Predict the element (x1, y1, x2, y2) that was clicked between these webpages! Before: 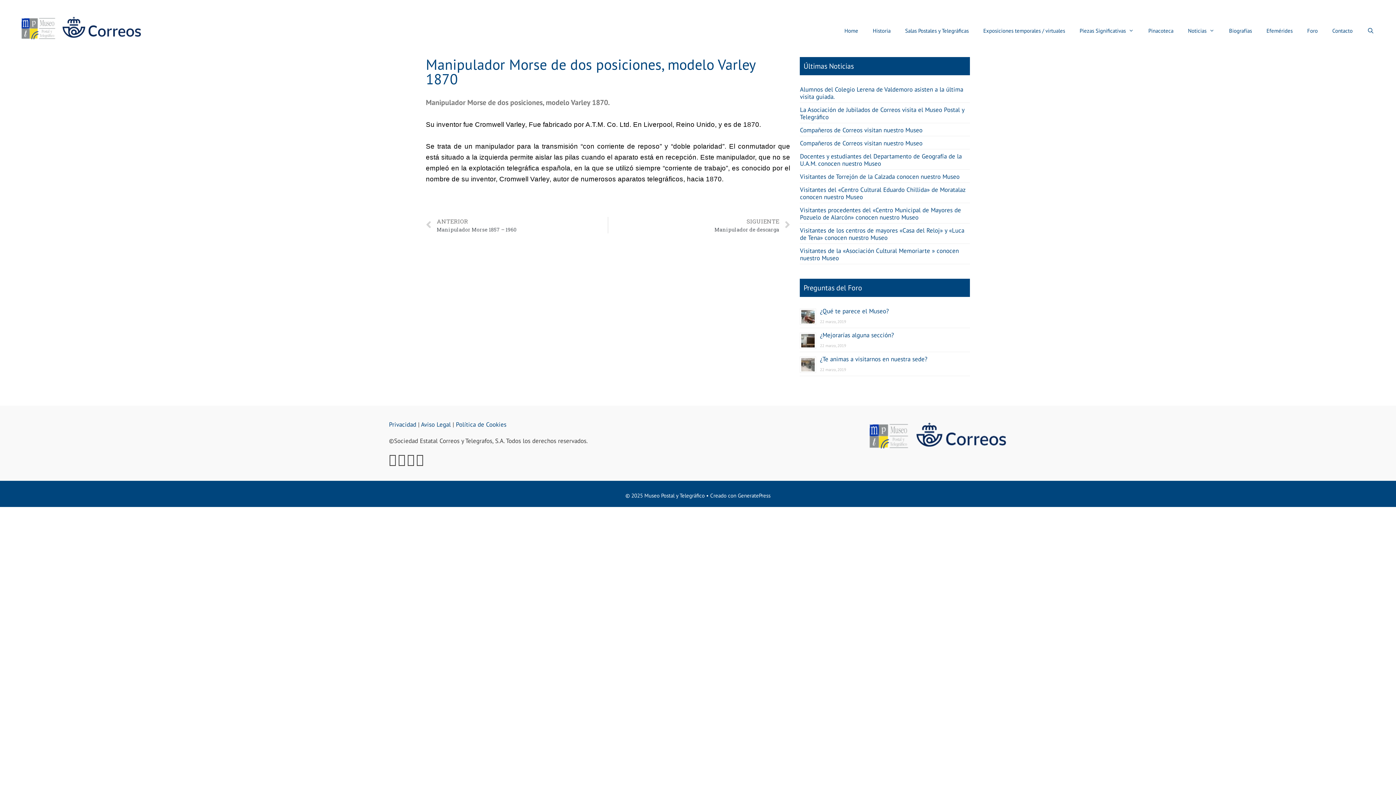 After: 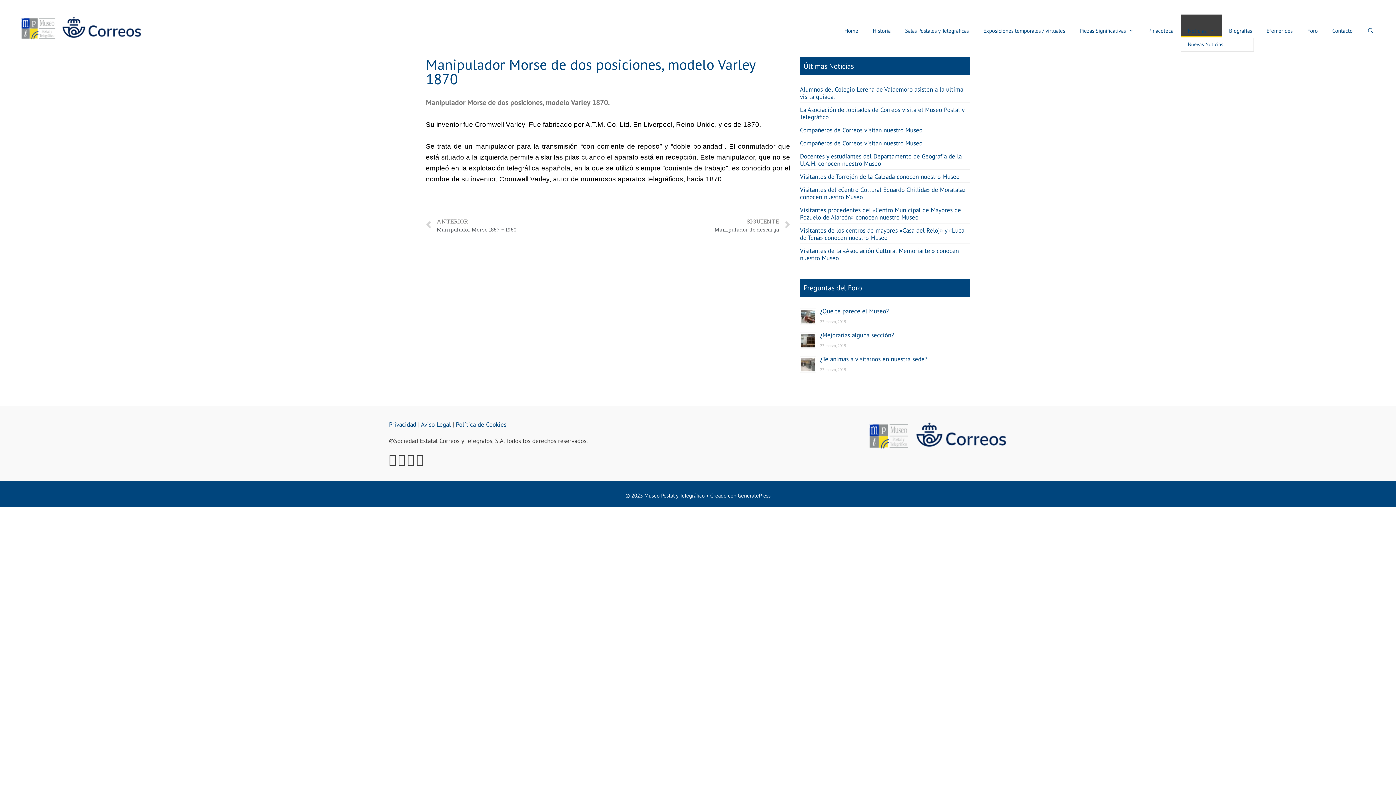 Action: label: Noticias bbox: (1180, 14, 1222, 36)